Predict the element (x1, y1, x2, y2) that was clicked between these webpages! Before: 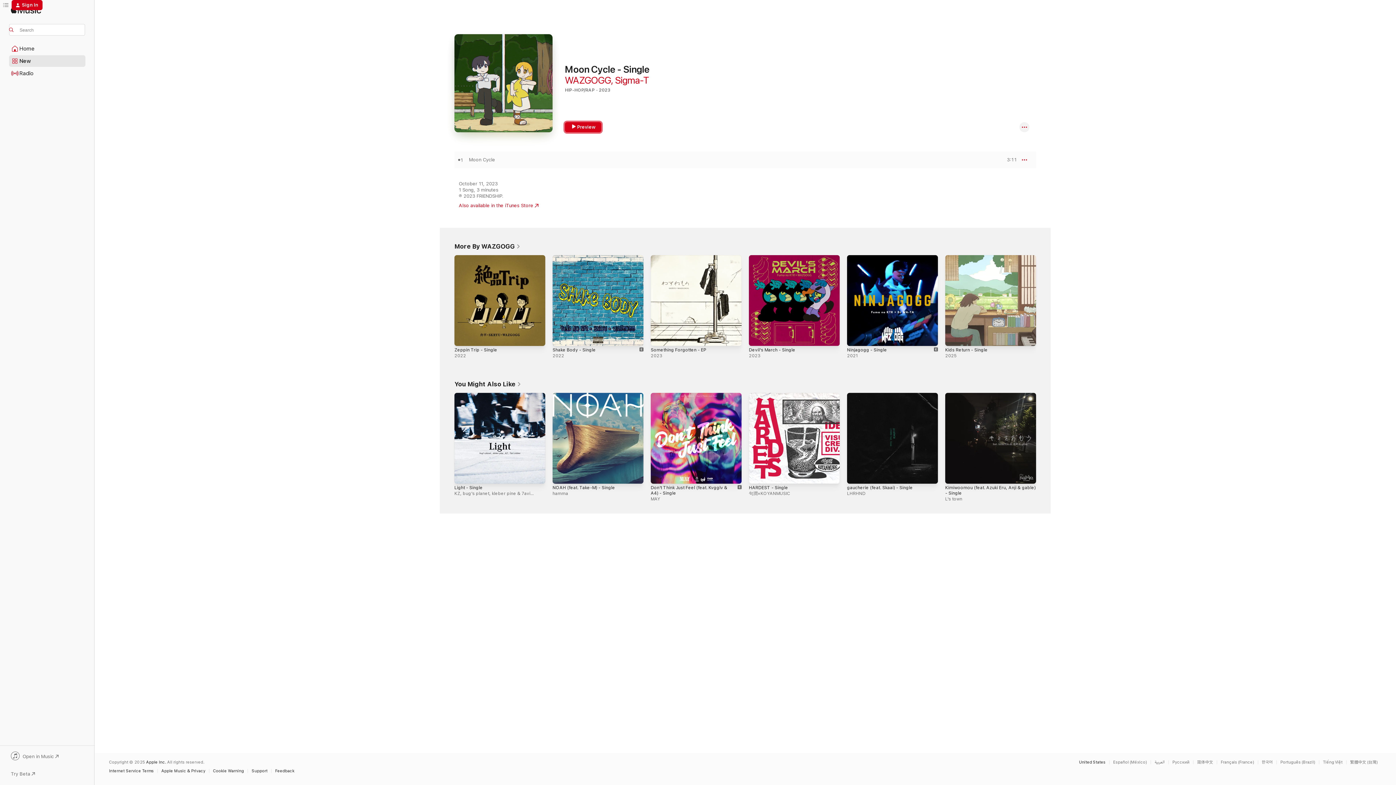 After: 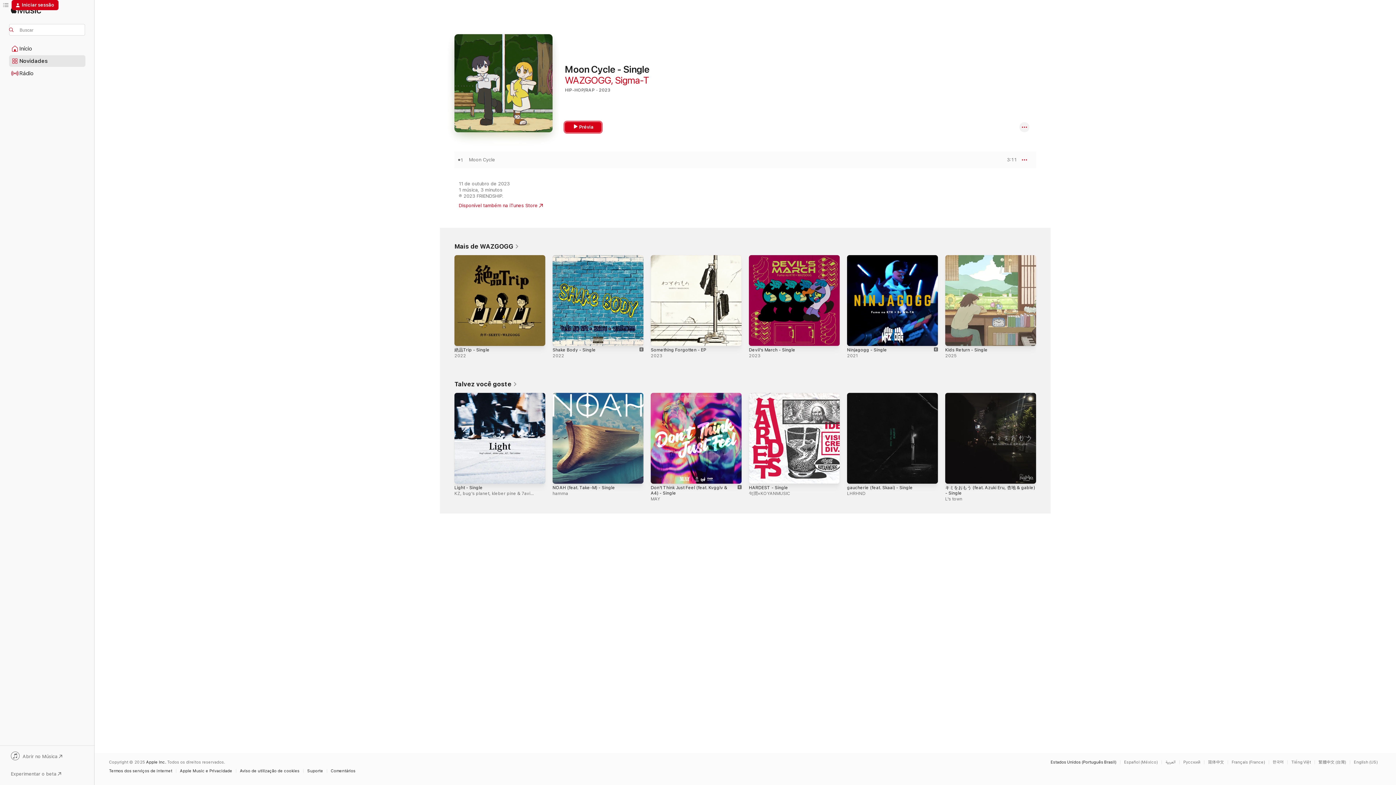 Action: label: This page is available in Português (Brazil) bbox: (1280, 760, 1319, 764)